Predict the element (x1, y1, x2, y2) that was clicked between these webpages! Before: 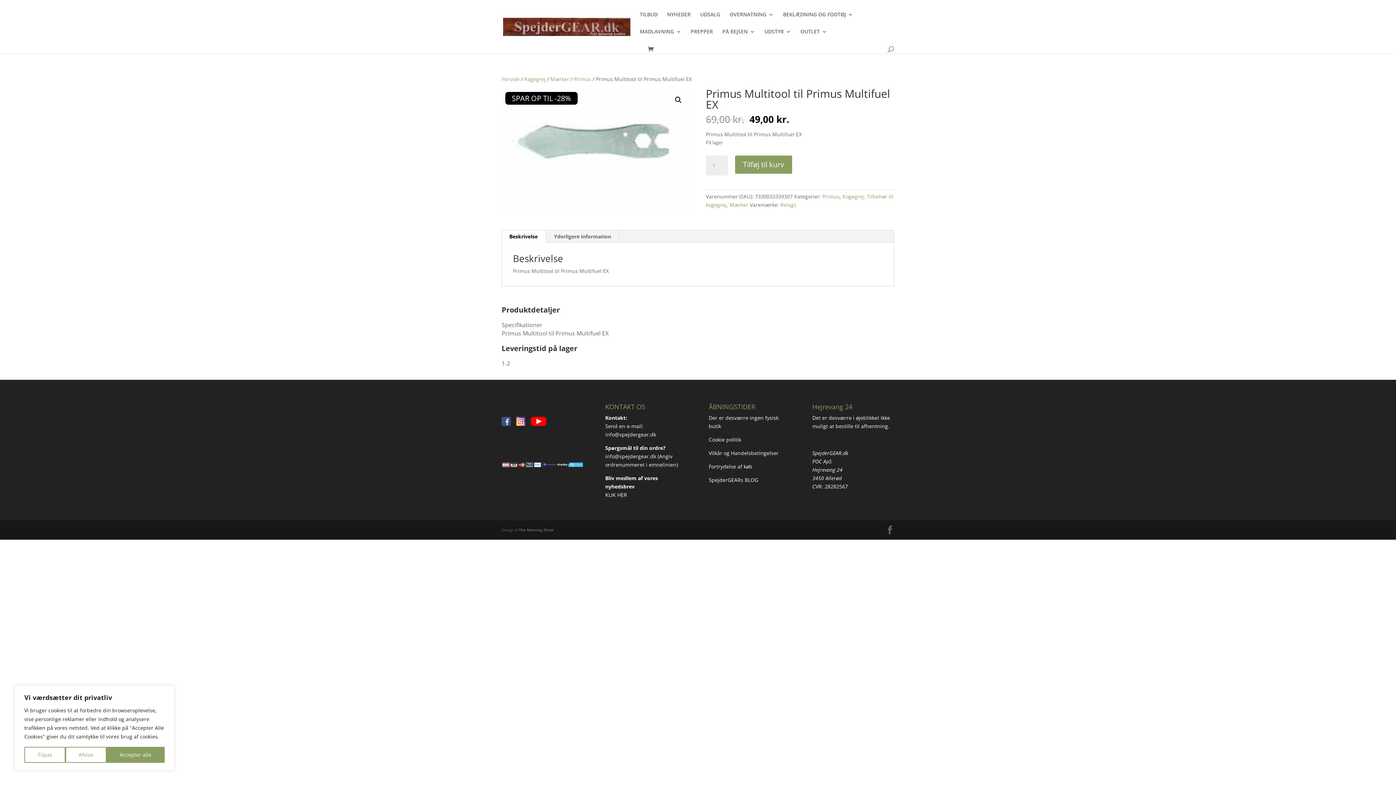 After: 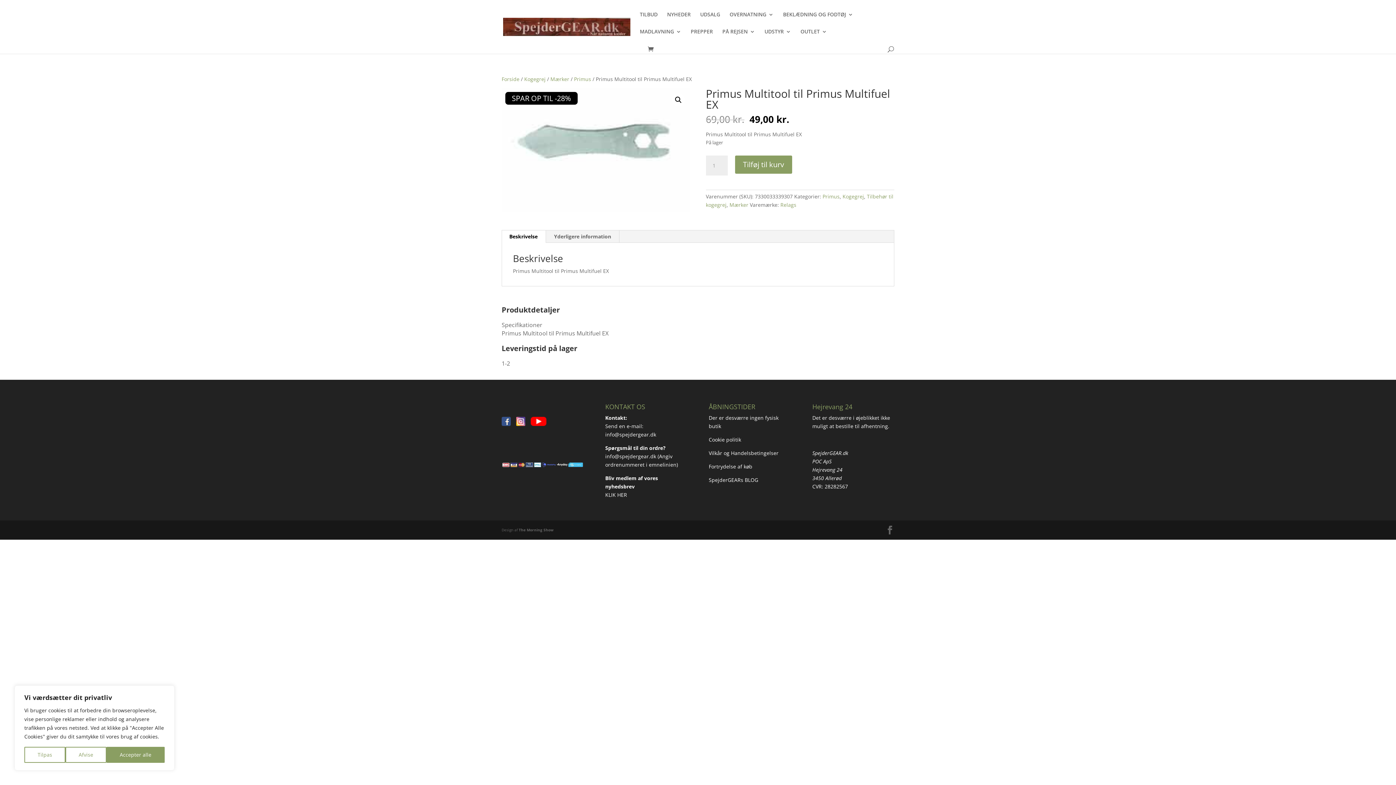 Action: label: Vilkår og Handelsbetingelser  bbox: (708, 449, 780, 456)